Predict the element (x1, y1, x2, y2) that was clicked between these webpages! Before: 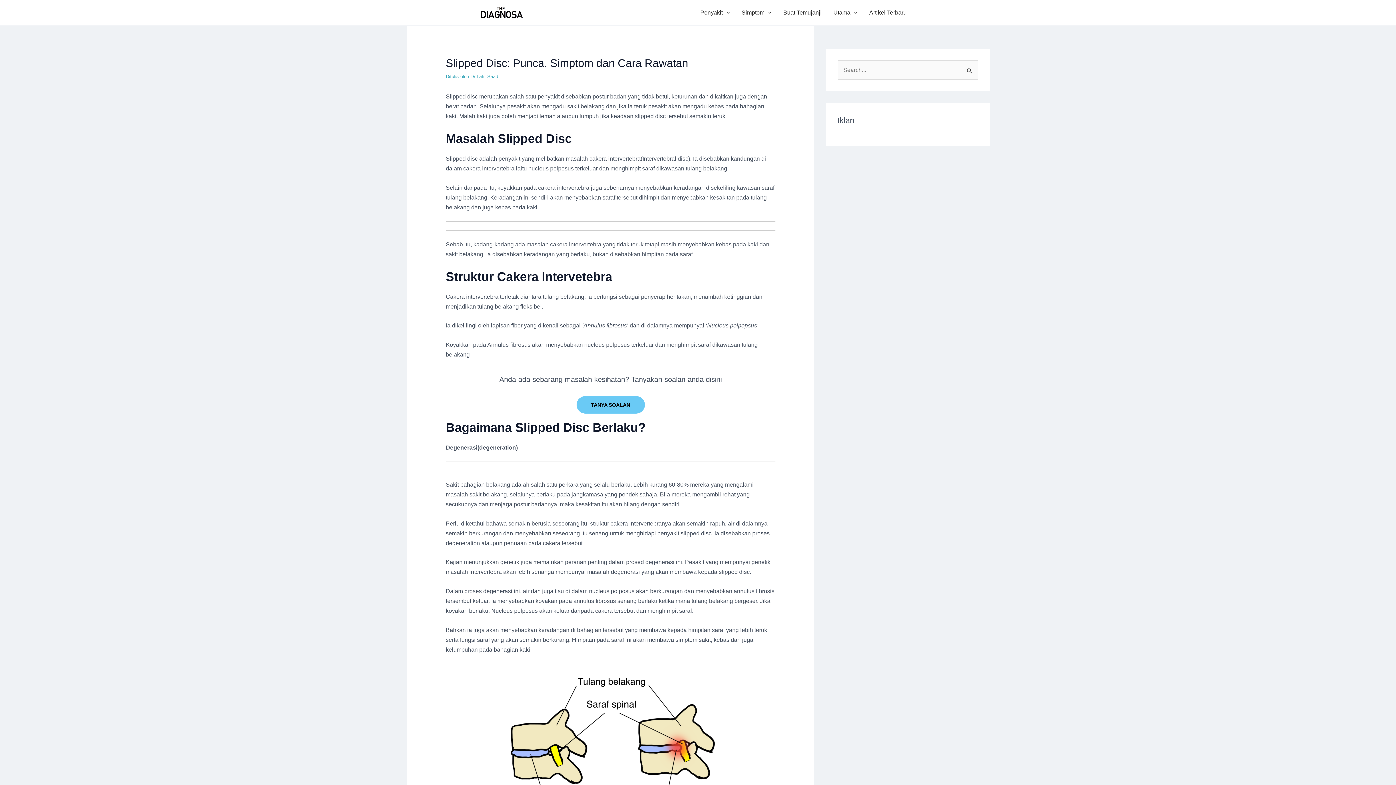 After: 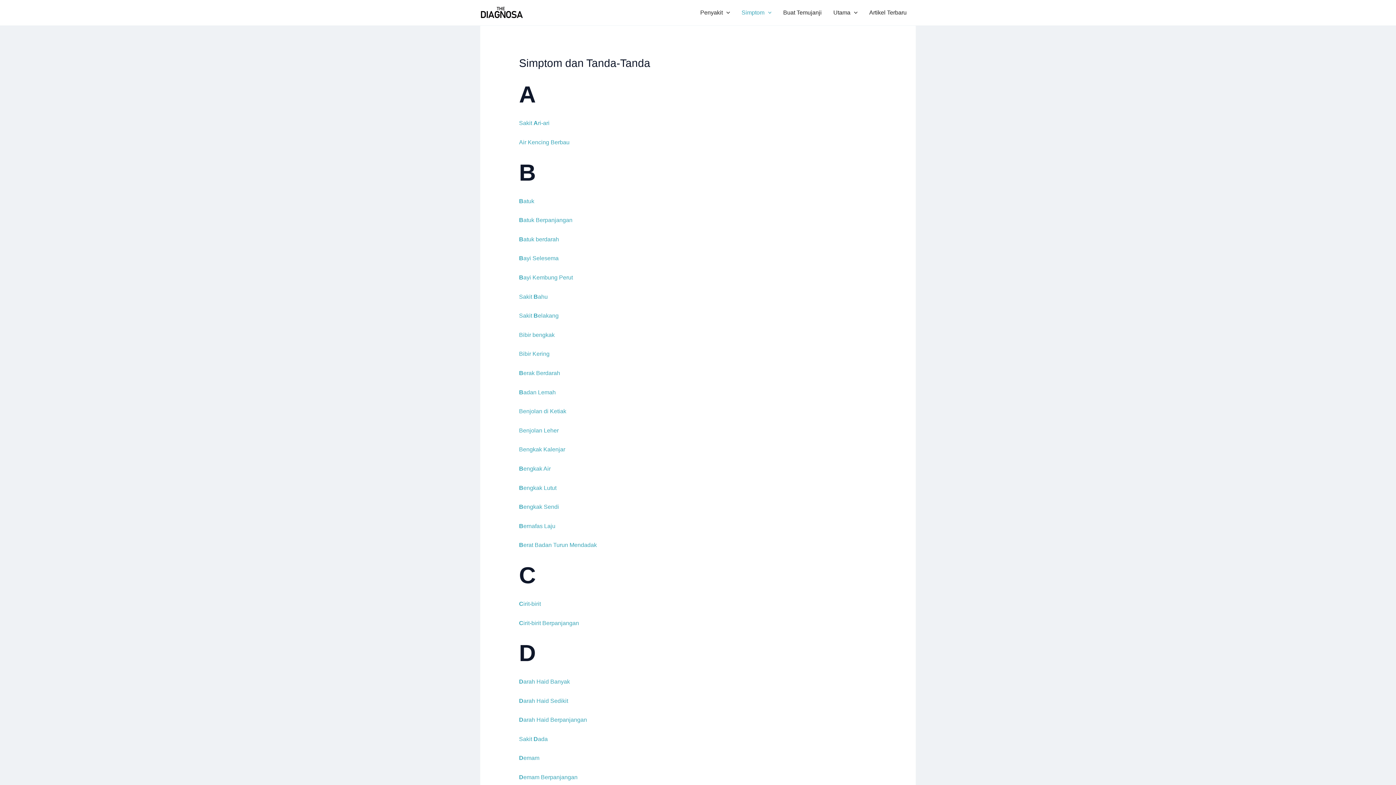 Action: label: Simptom bbox: (735, 0, 777, 25)